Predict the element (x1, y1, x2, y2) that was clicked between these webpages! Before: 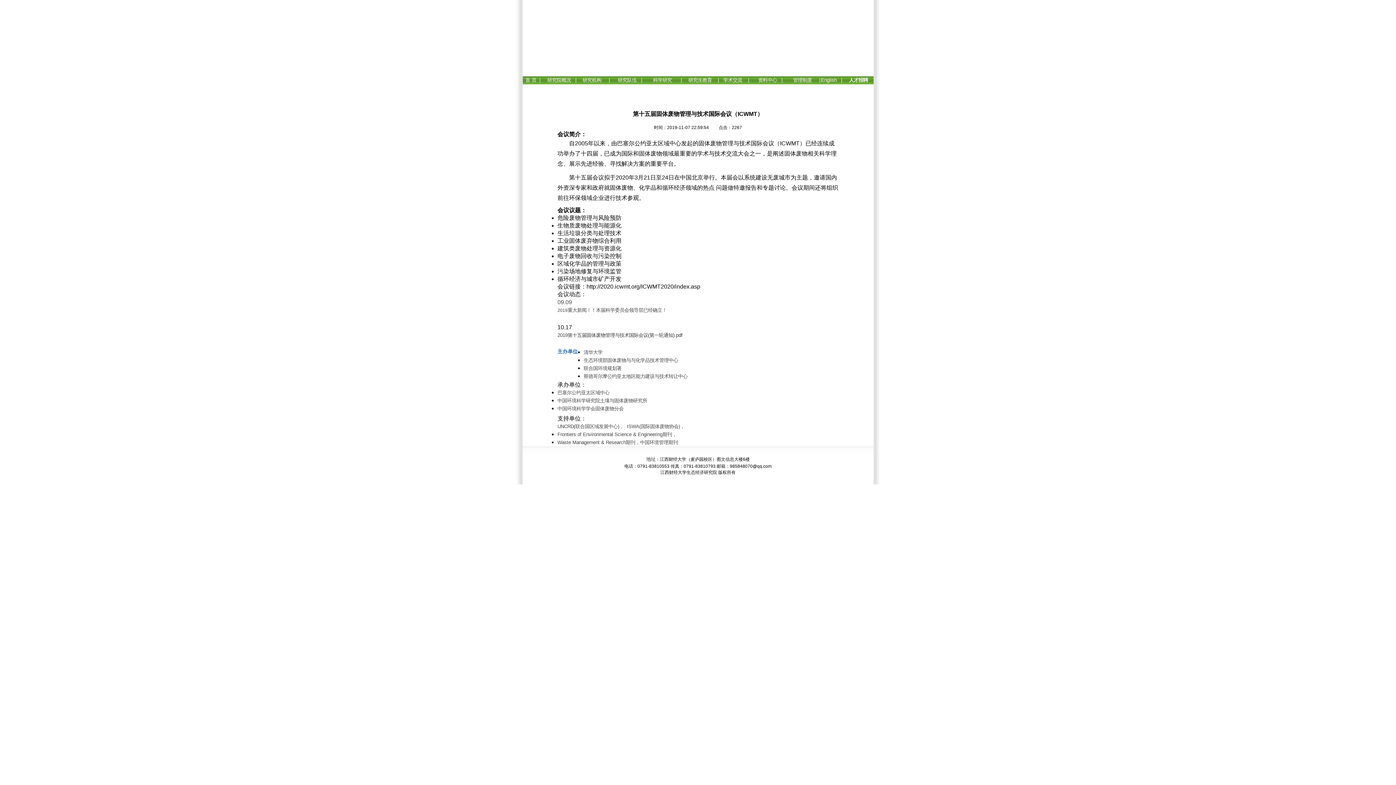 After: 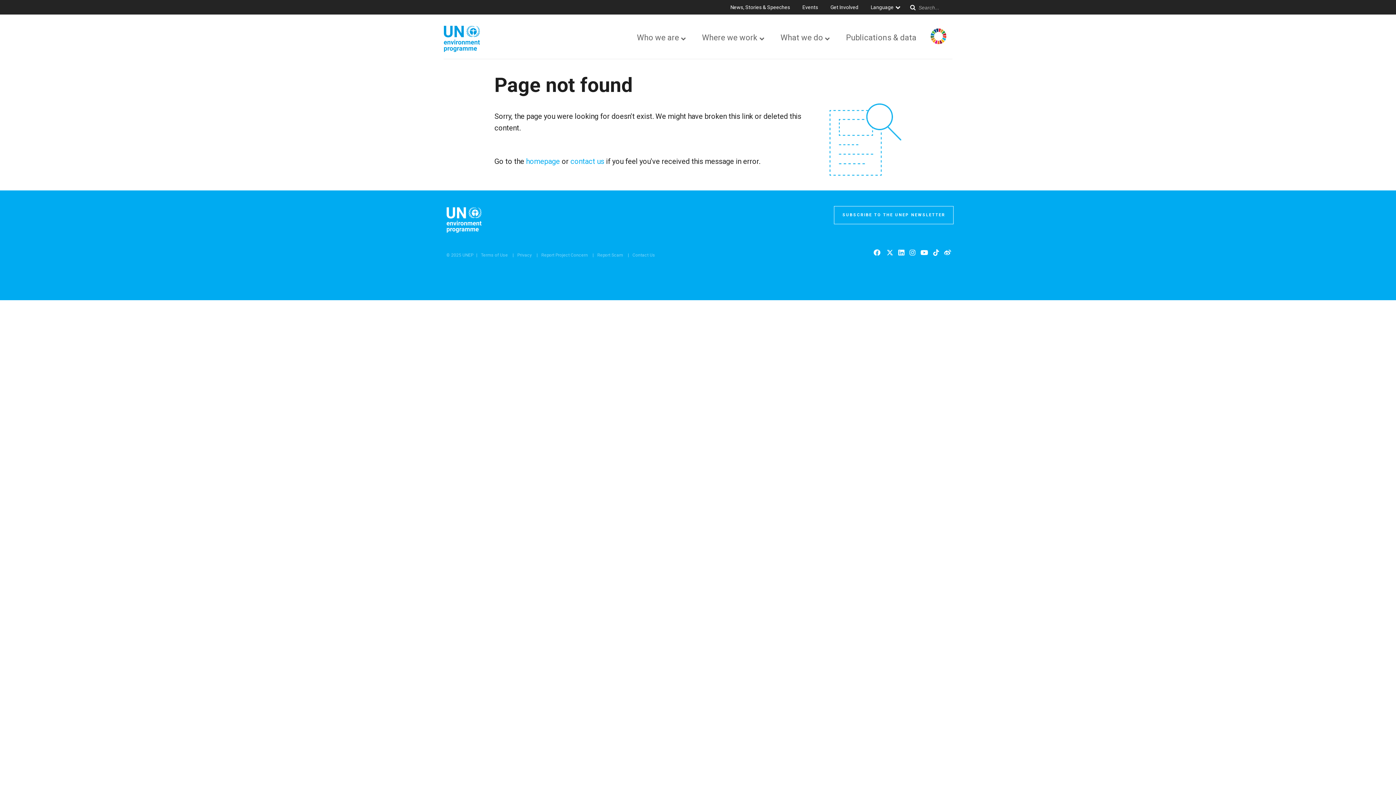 Action: bbox: (583, 364, 621, 372) label: 联合国环境规划署